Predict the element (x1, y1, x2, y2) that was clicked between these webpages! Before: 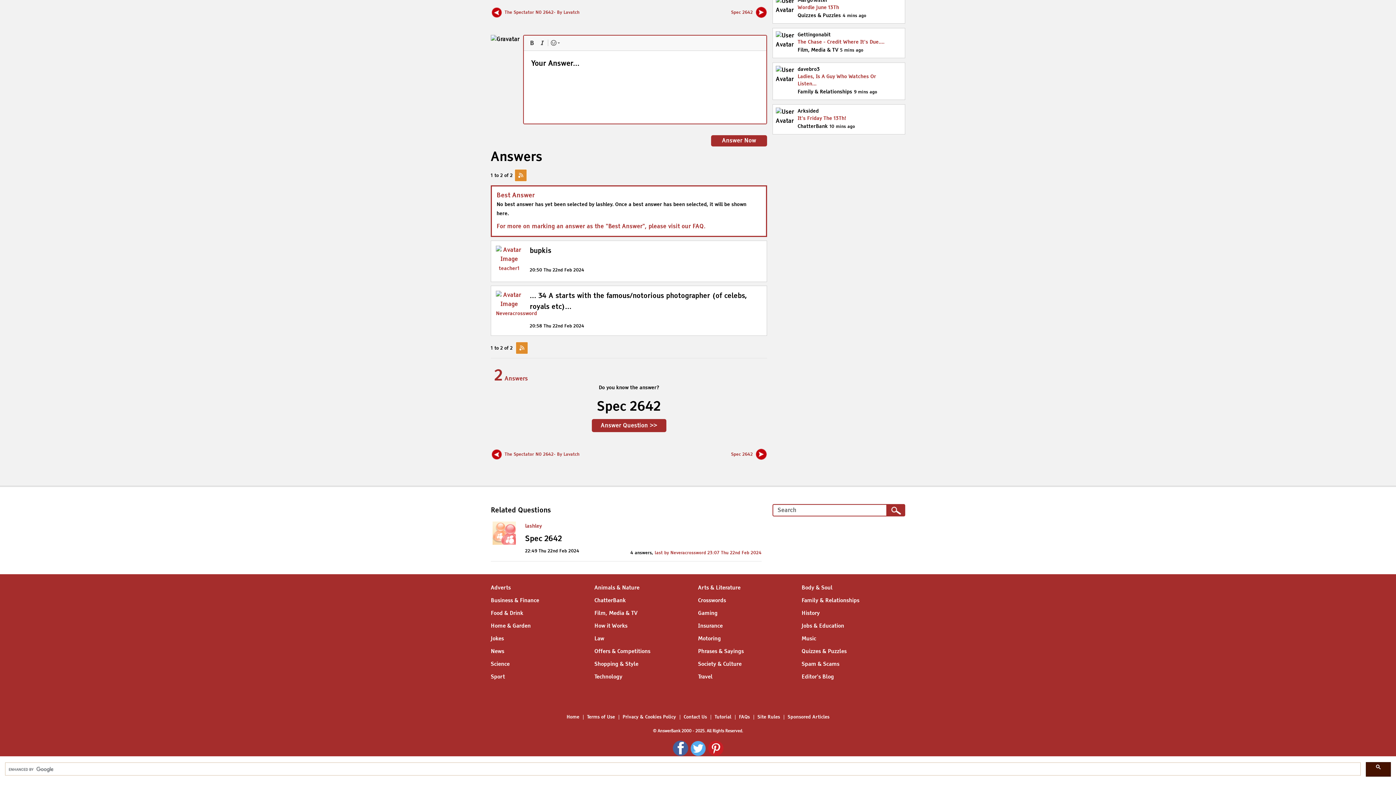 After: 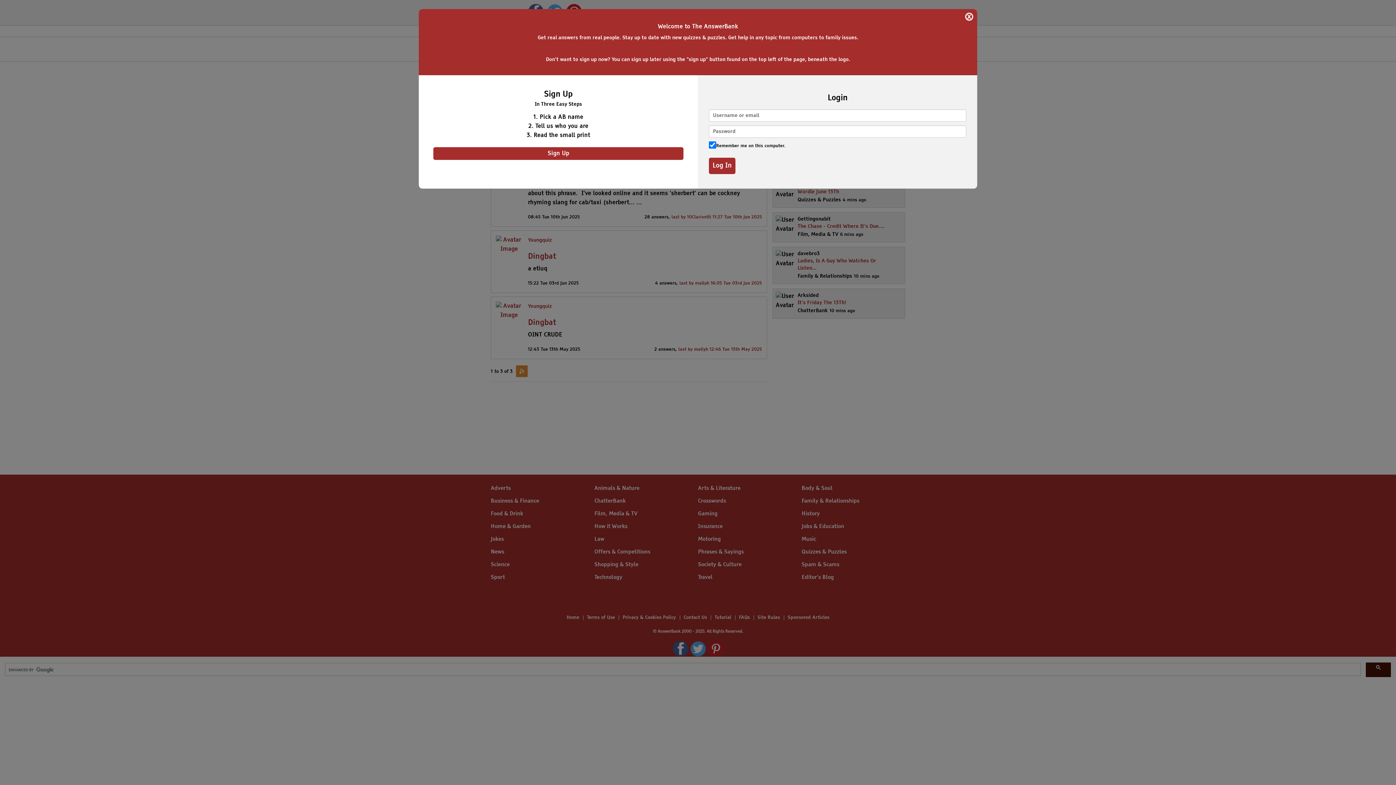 Action: bbox: (698, 649, 744, 654) label: Phrases & Sayings